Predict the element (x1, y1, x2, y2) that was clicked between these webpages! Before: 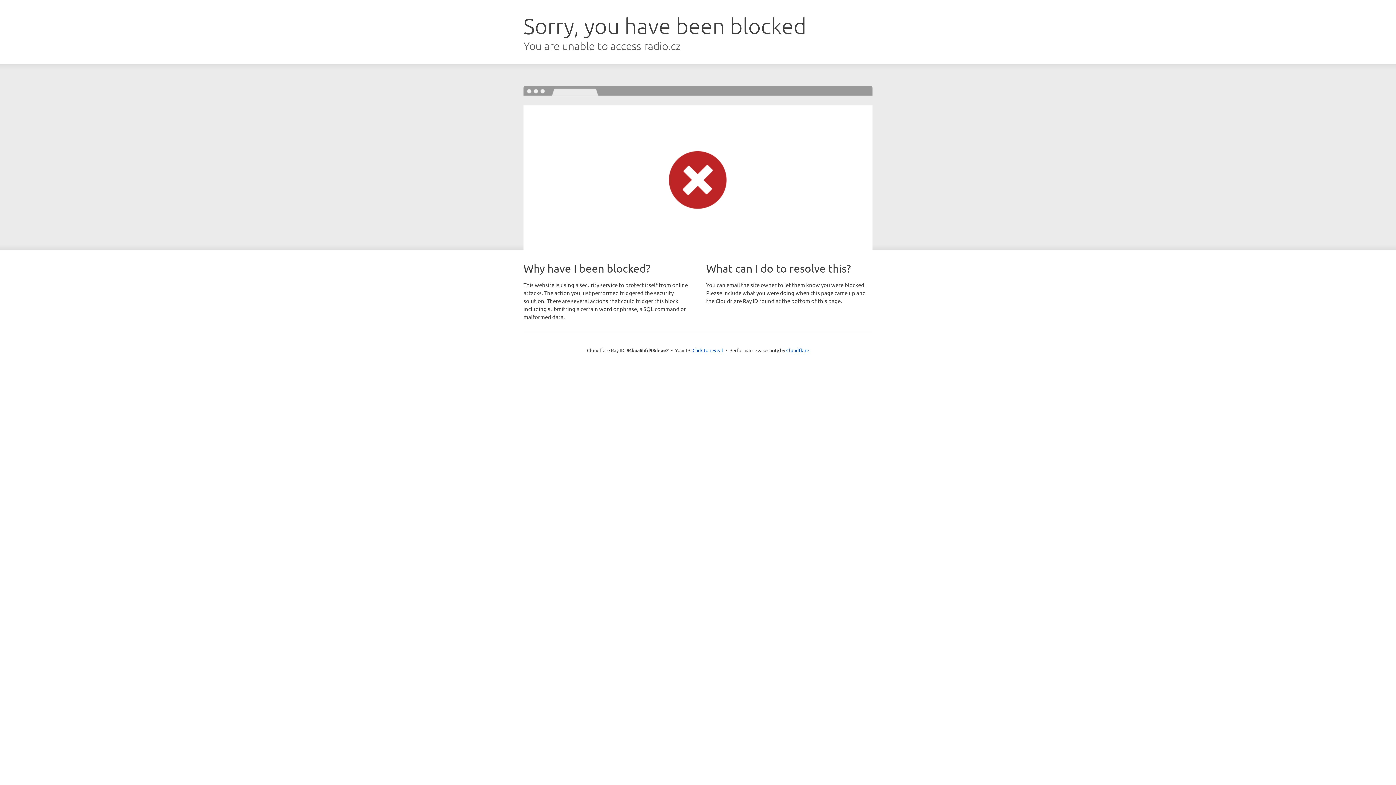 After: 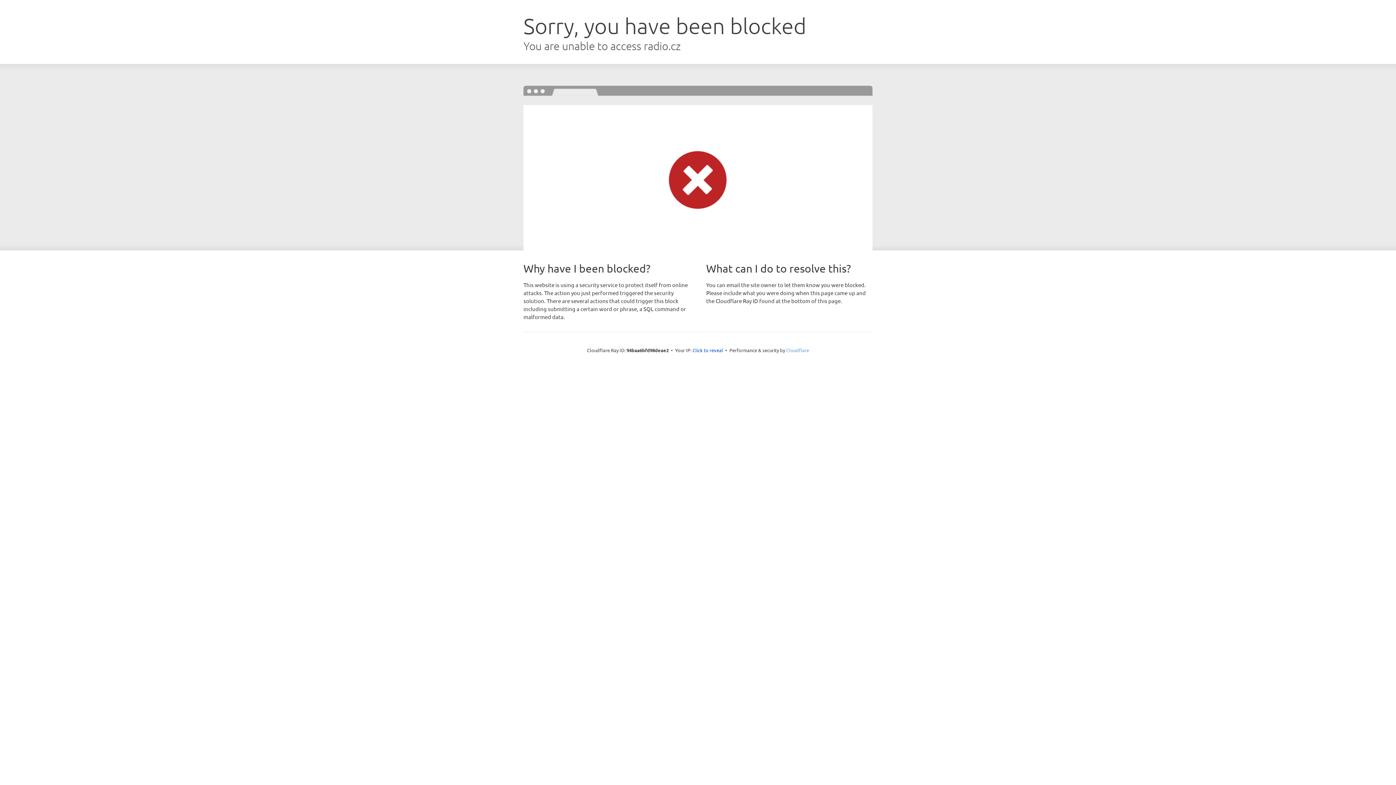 Action: label: Cloudflare bbox: (786, 347, 809, 353)